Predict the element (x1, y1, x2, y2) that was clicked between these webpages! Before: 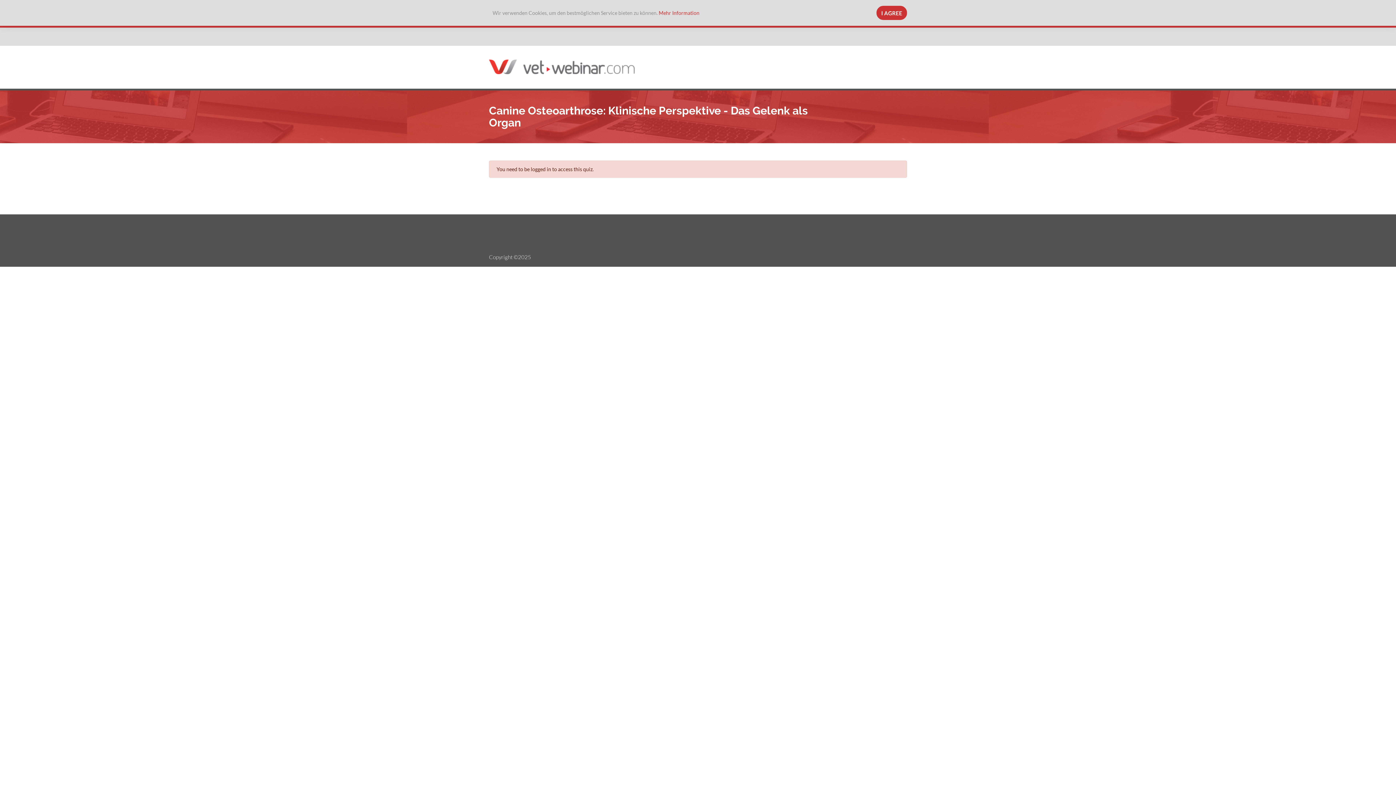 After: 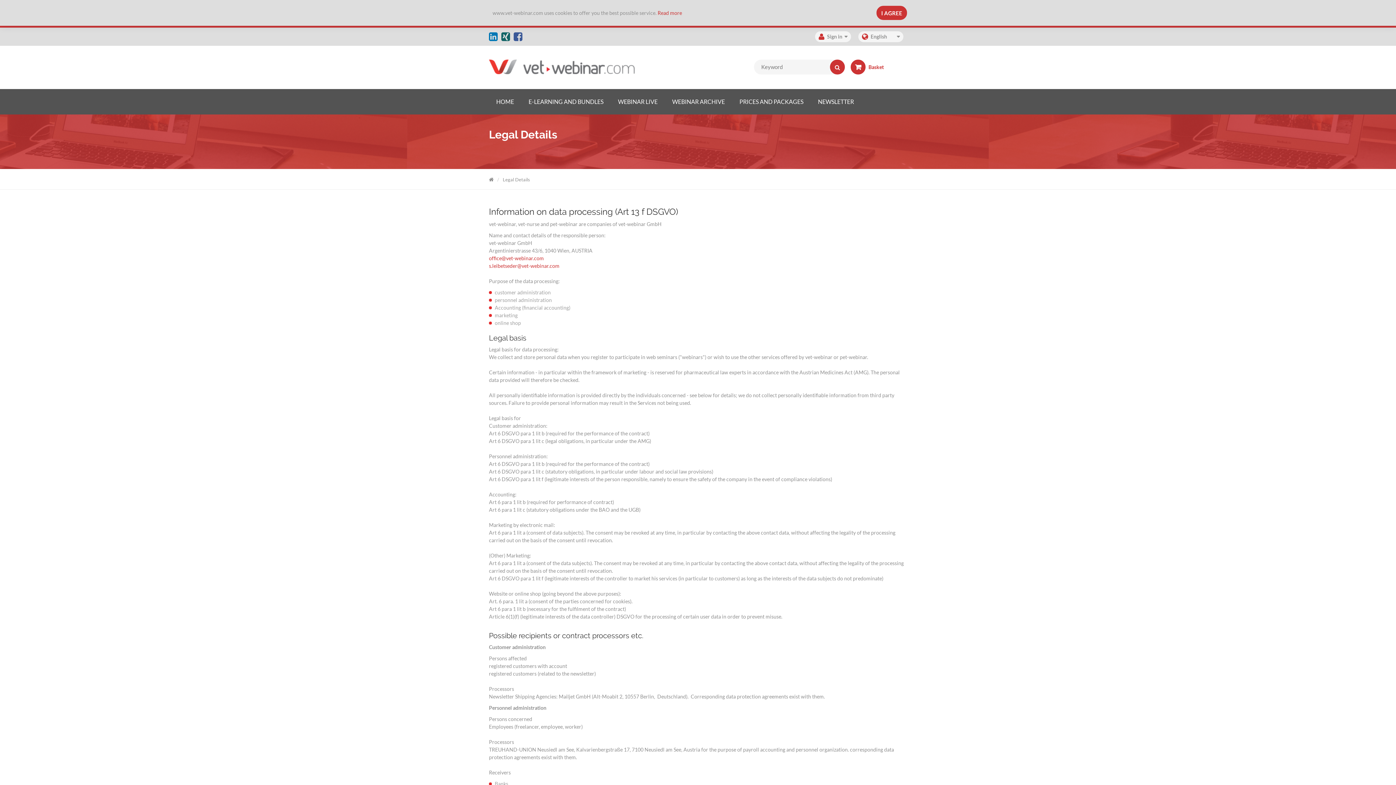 Action: label: Mehr Information bbox: (658, 9, 699, 16)